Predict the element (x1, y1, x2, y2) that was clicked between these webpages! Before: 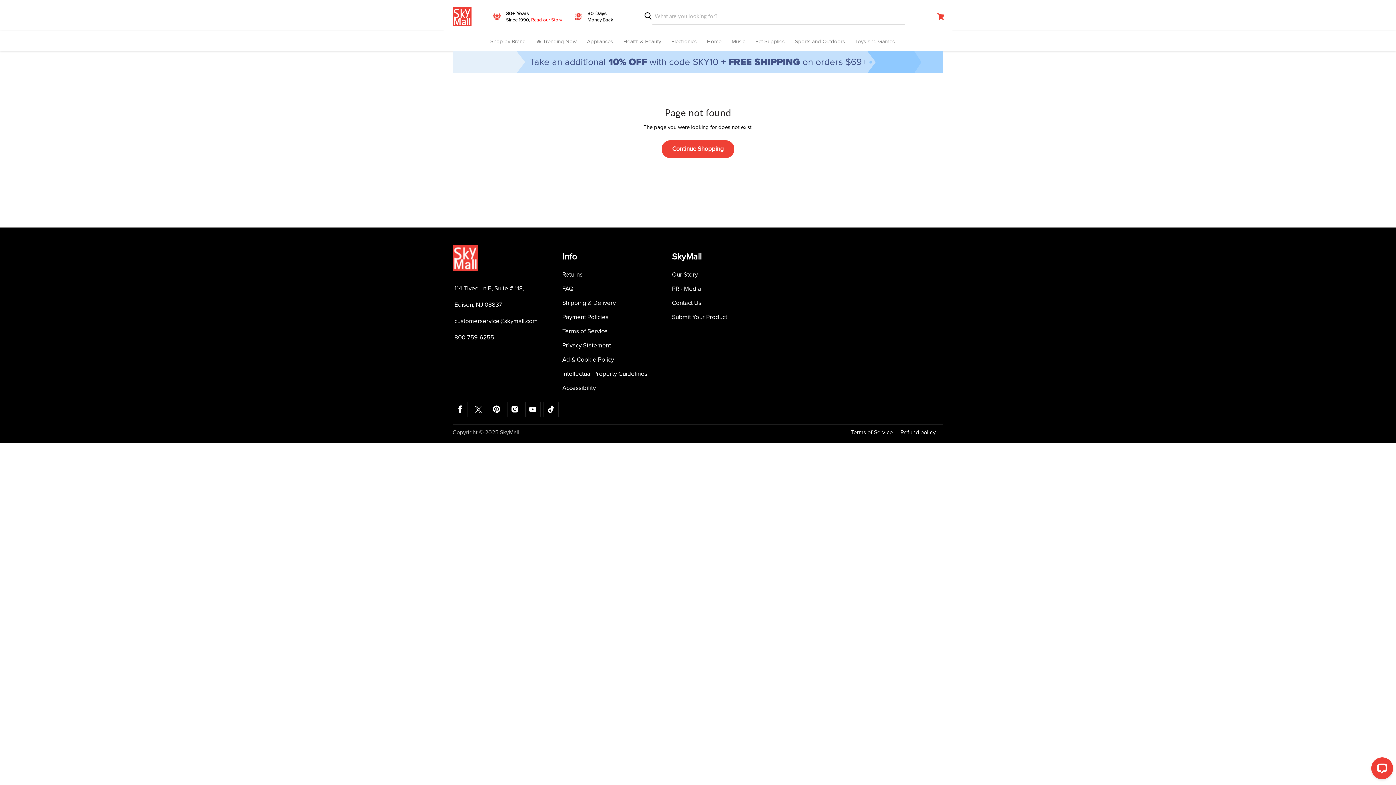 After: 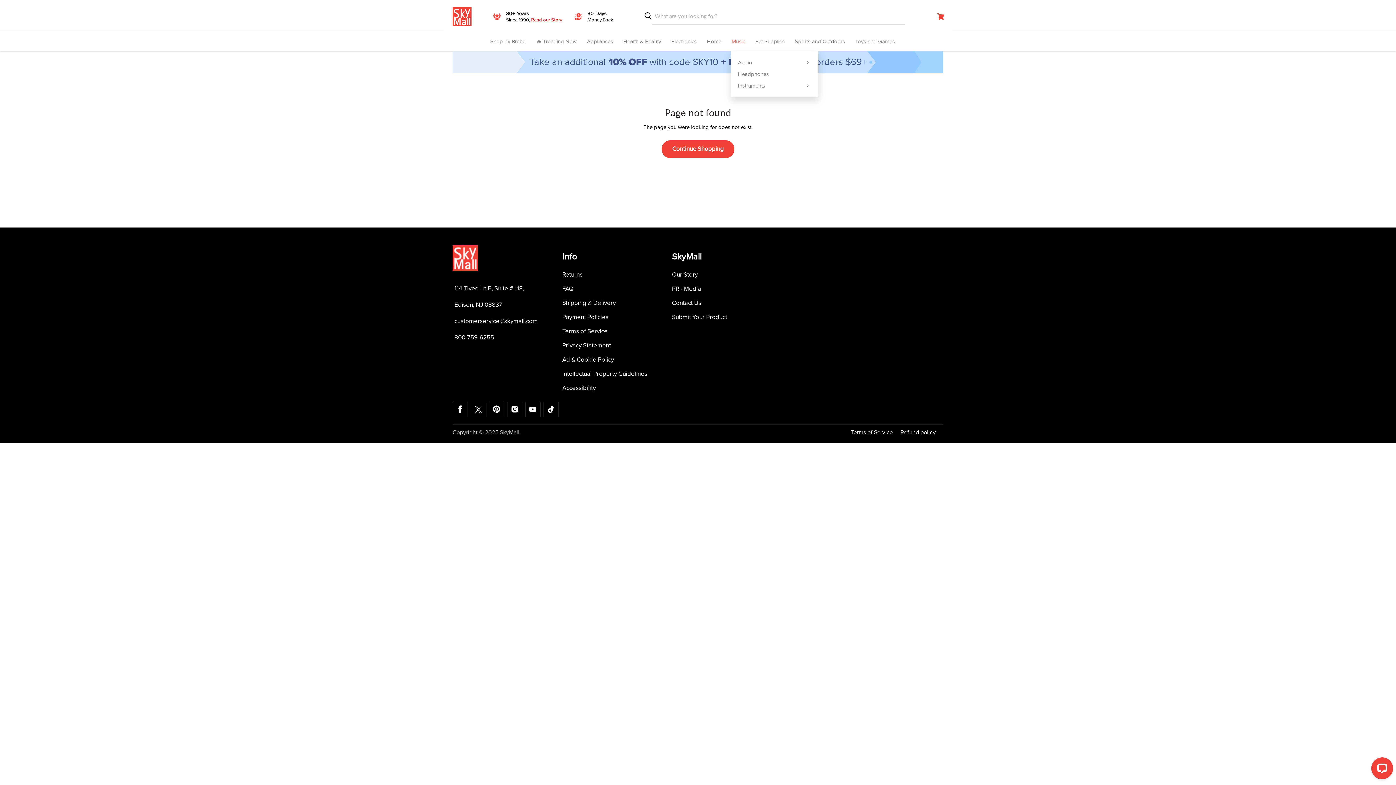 Action: bbox: (729, 34, 747, 51) label: Music